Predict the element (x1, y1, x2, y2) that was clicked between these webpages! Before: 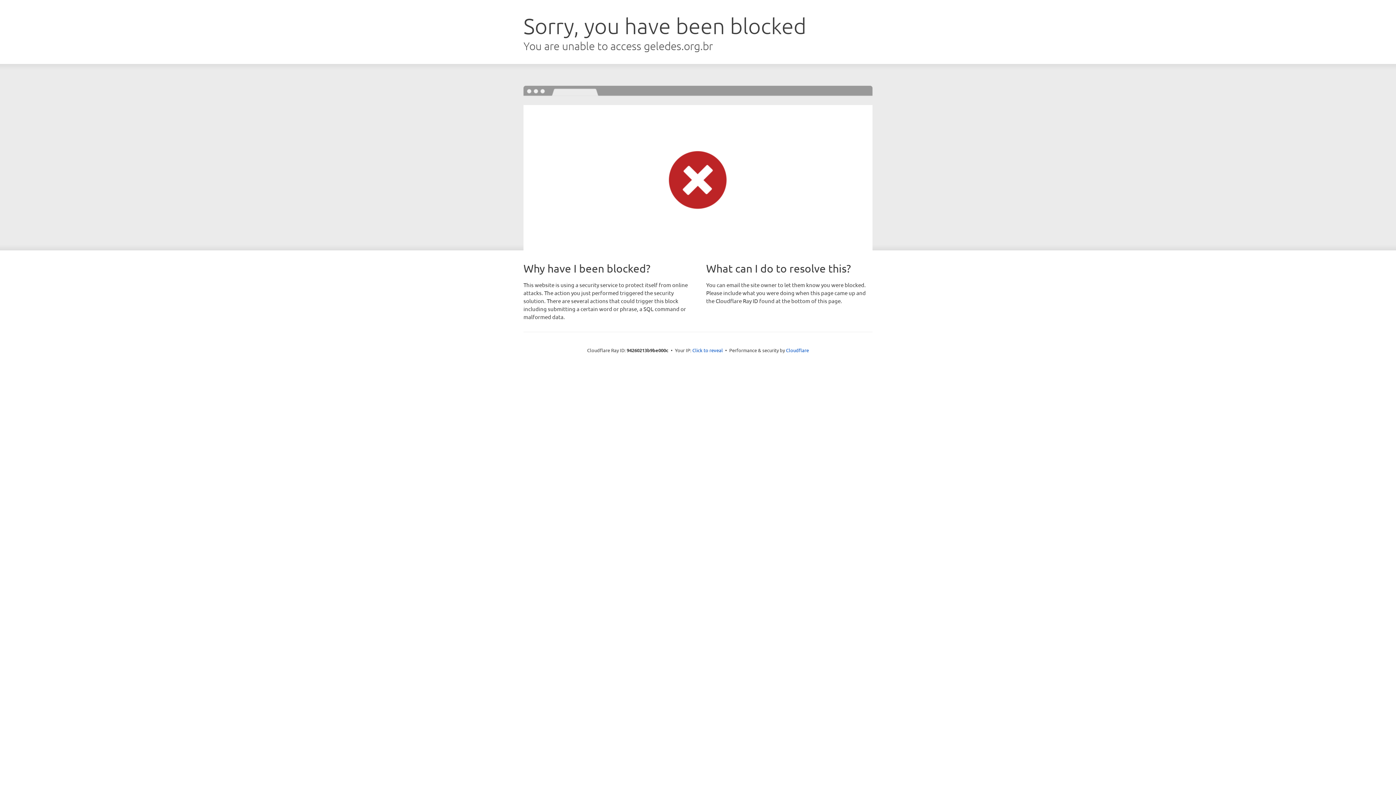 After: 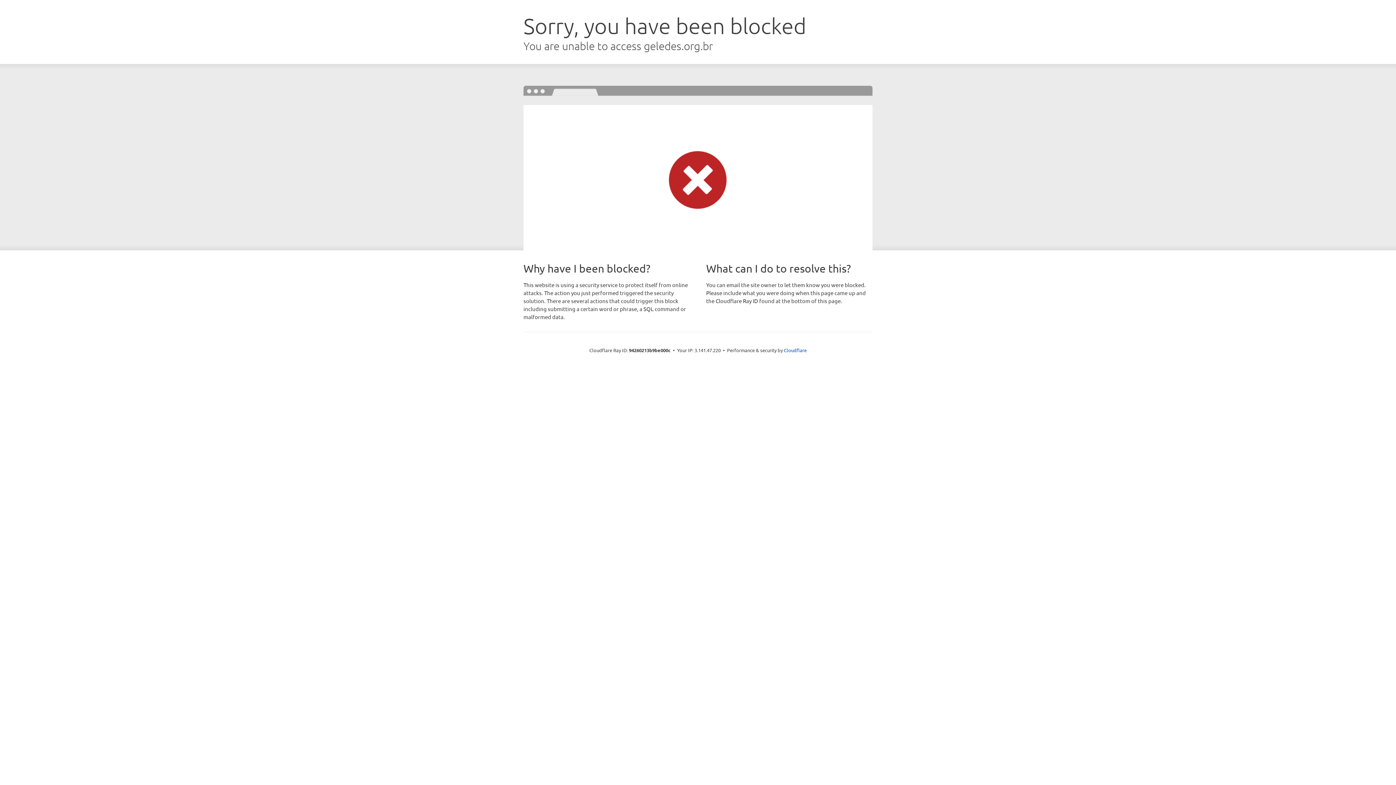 Action: label: Click to reveal bbox: (692, 346, 723, 353)